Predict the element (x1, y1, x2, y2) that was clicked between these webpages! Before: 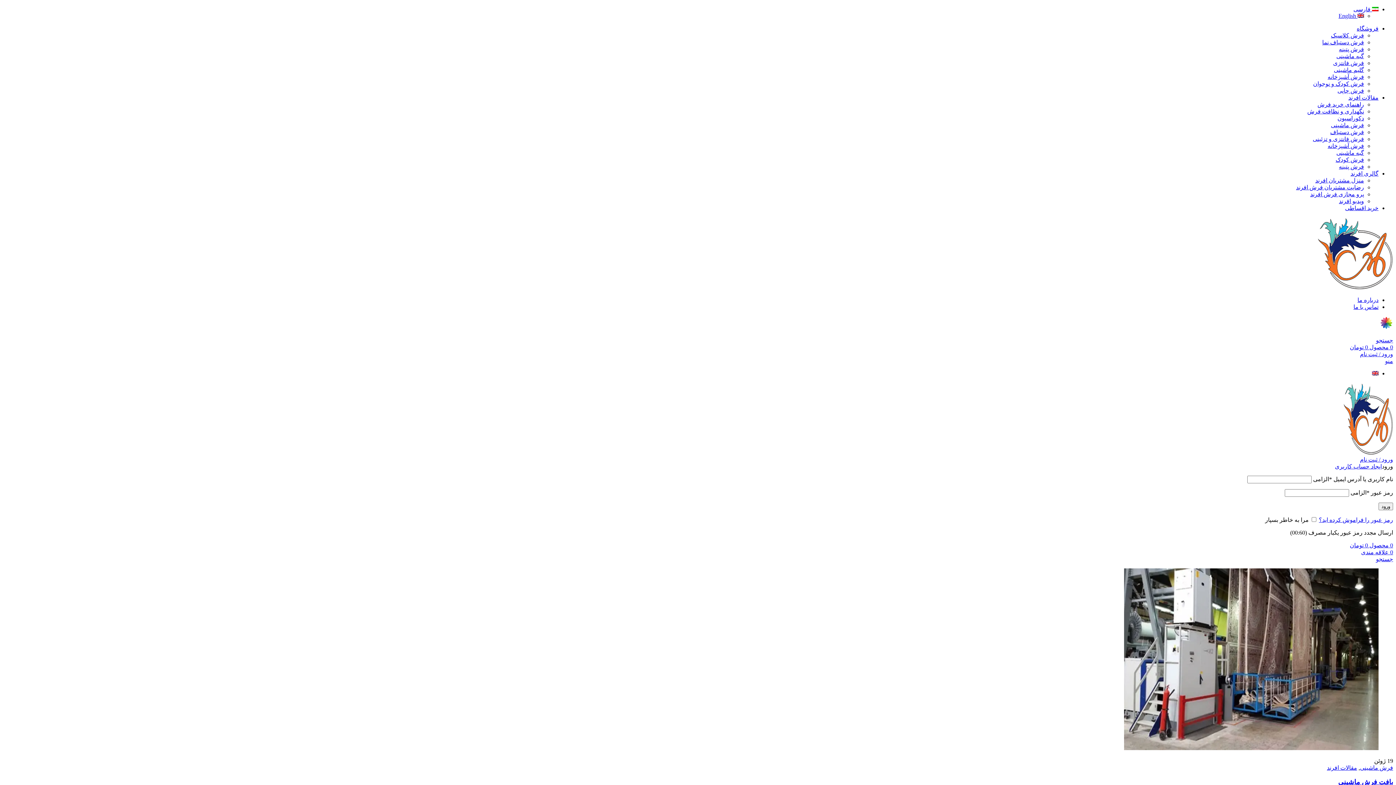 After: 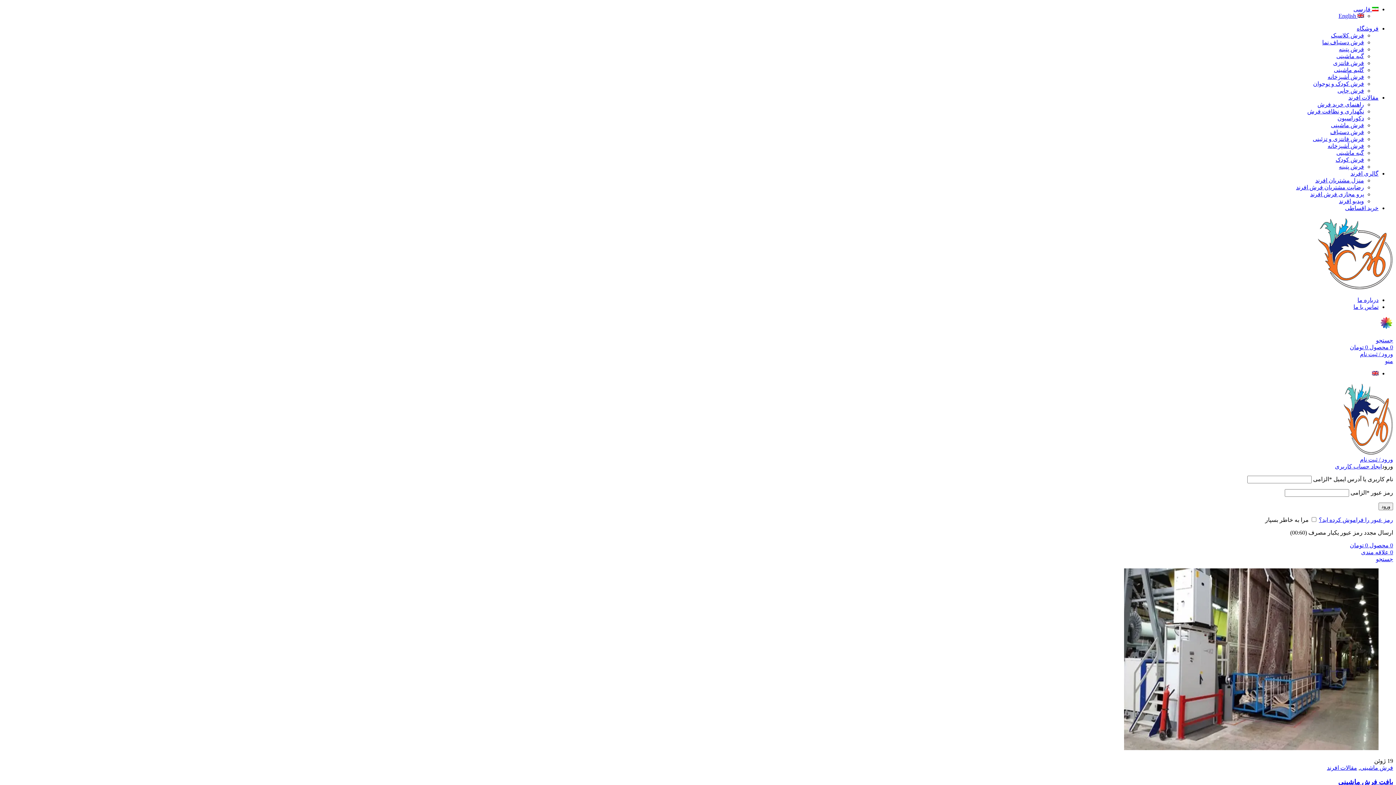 Action: label: جستجو bbox: (1376, 337, 1393, 343)